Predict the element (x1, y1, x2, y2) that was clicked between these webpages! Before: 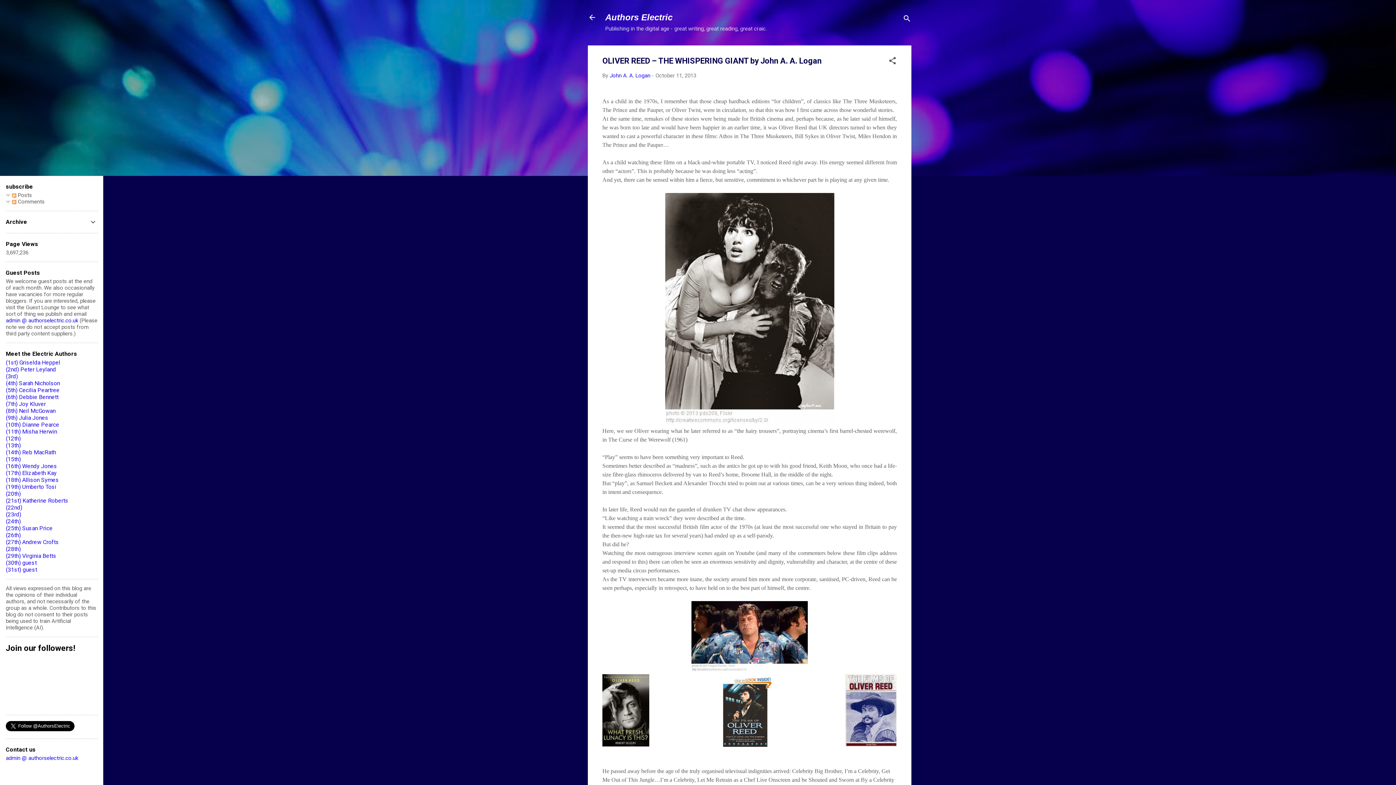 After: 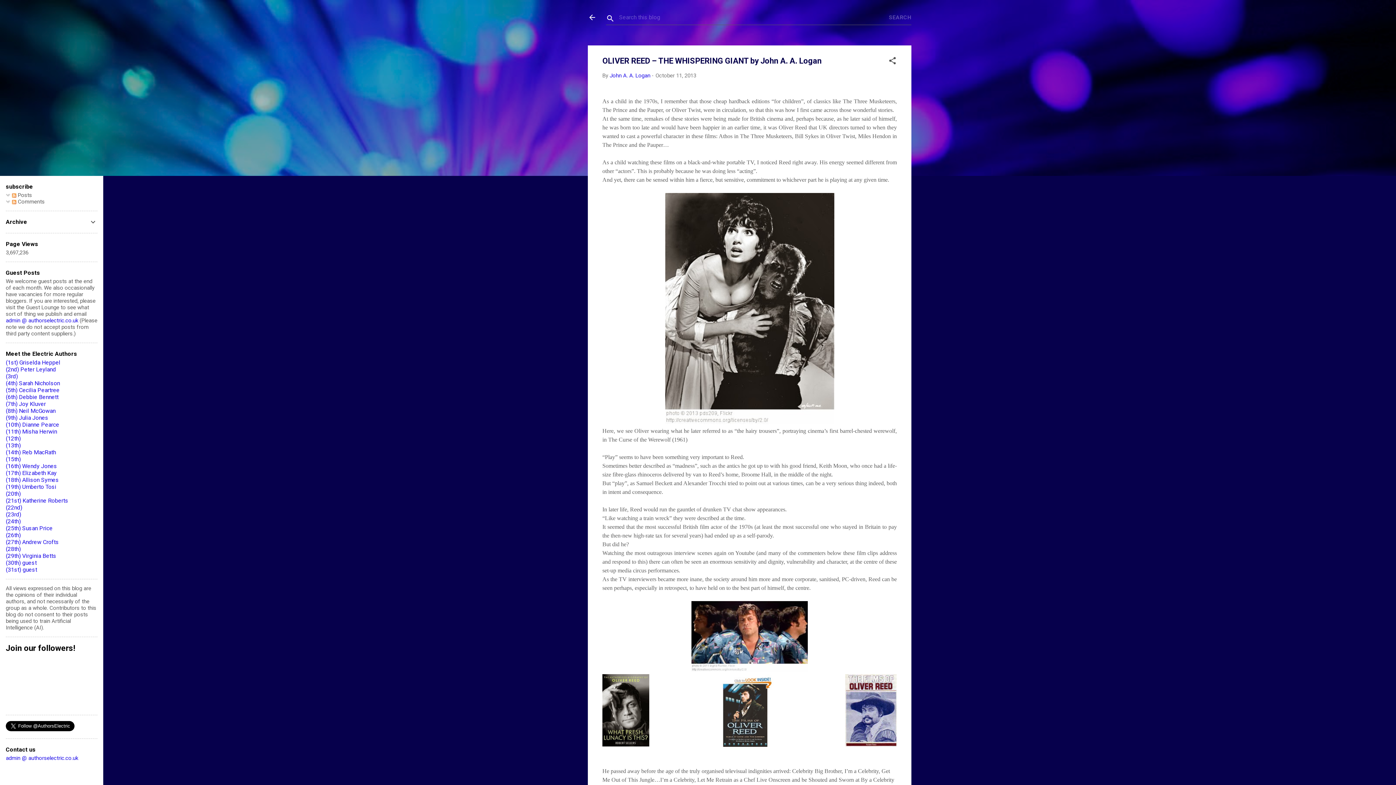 Action: bbox: (902, 8, 911, 30) label: Search